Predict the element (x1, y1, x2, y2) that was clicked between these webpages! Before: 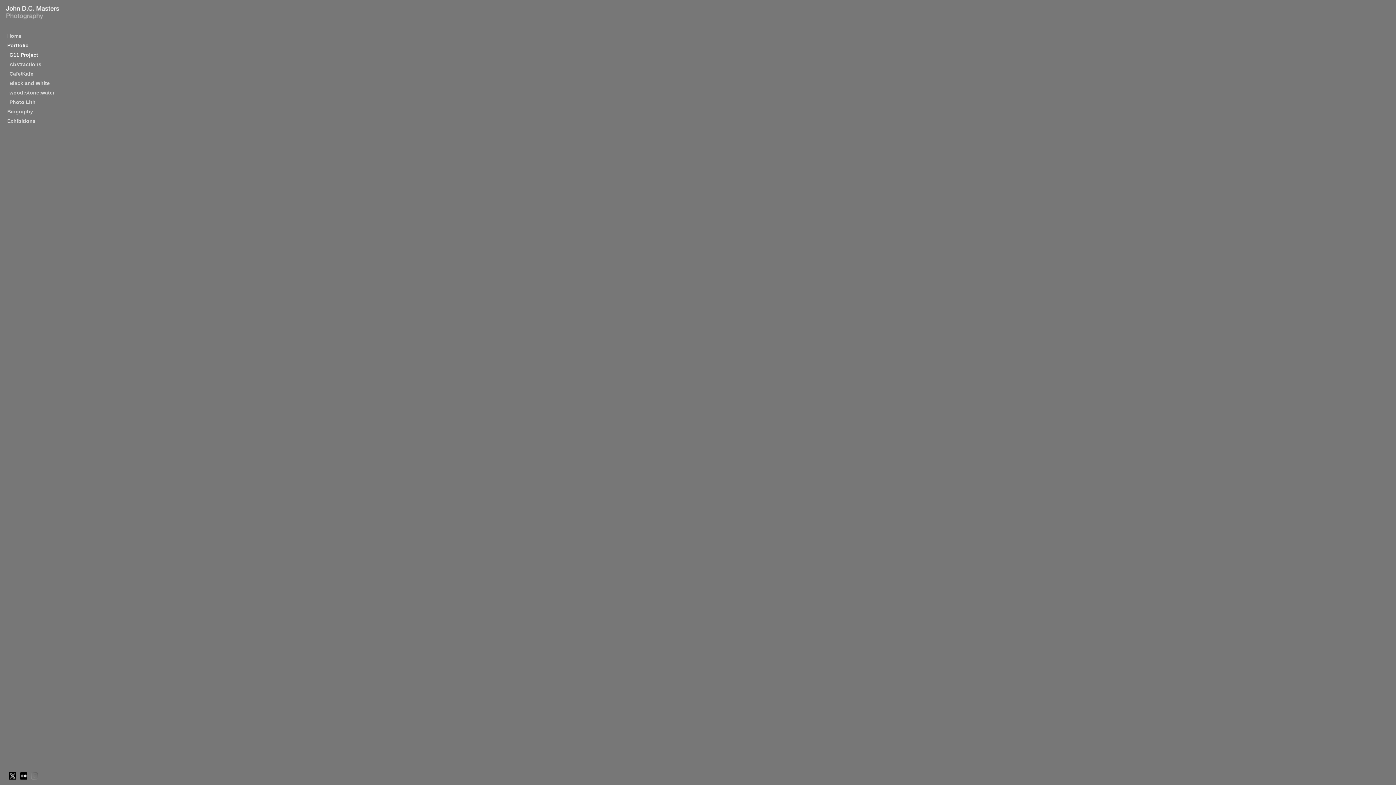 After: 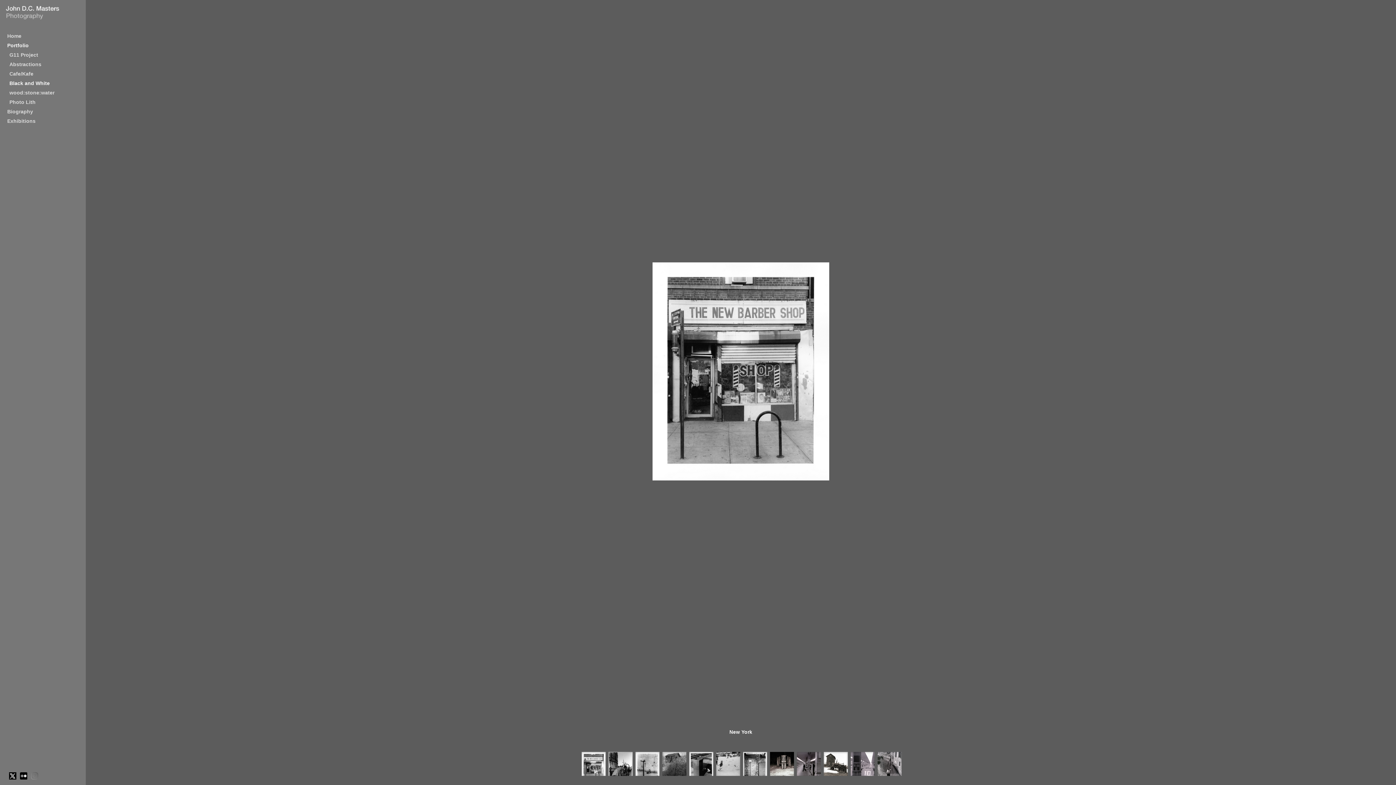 Action: bbox: (9, 80, 49, 86) label: Black and White